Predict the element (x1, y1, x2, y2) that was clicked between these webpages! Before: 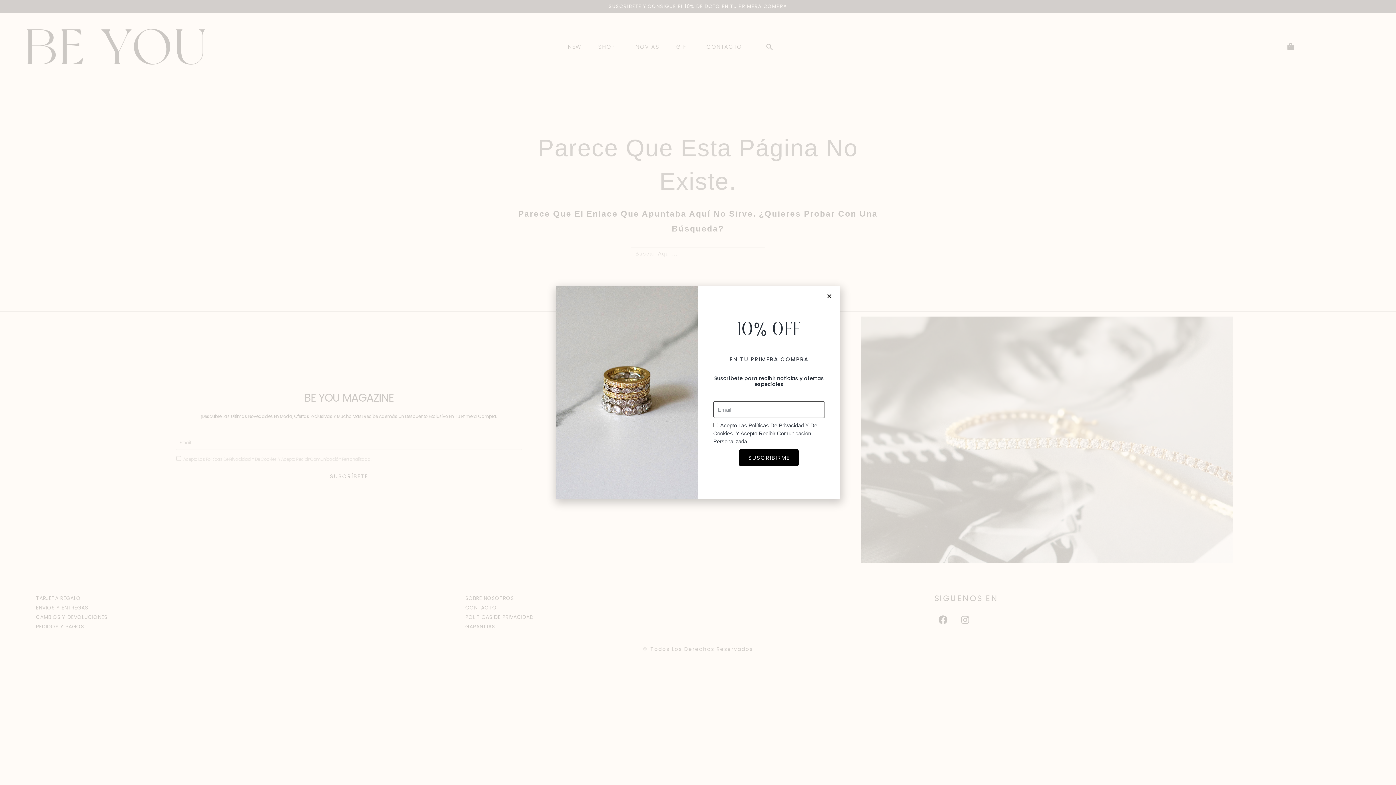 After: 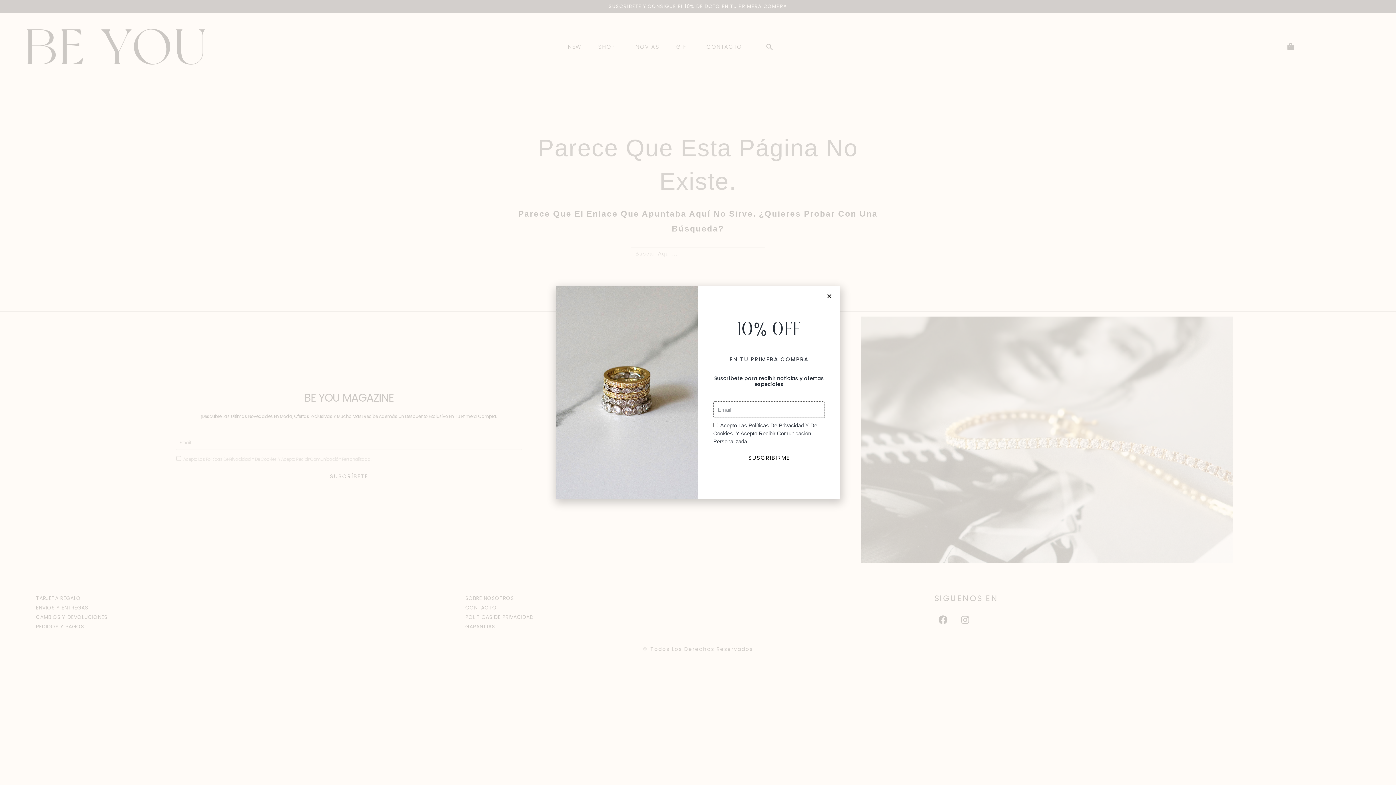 Action: bbox: (739, 449, 799, 466) label: SUSCRIBIRME